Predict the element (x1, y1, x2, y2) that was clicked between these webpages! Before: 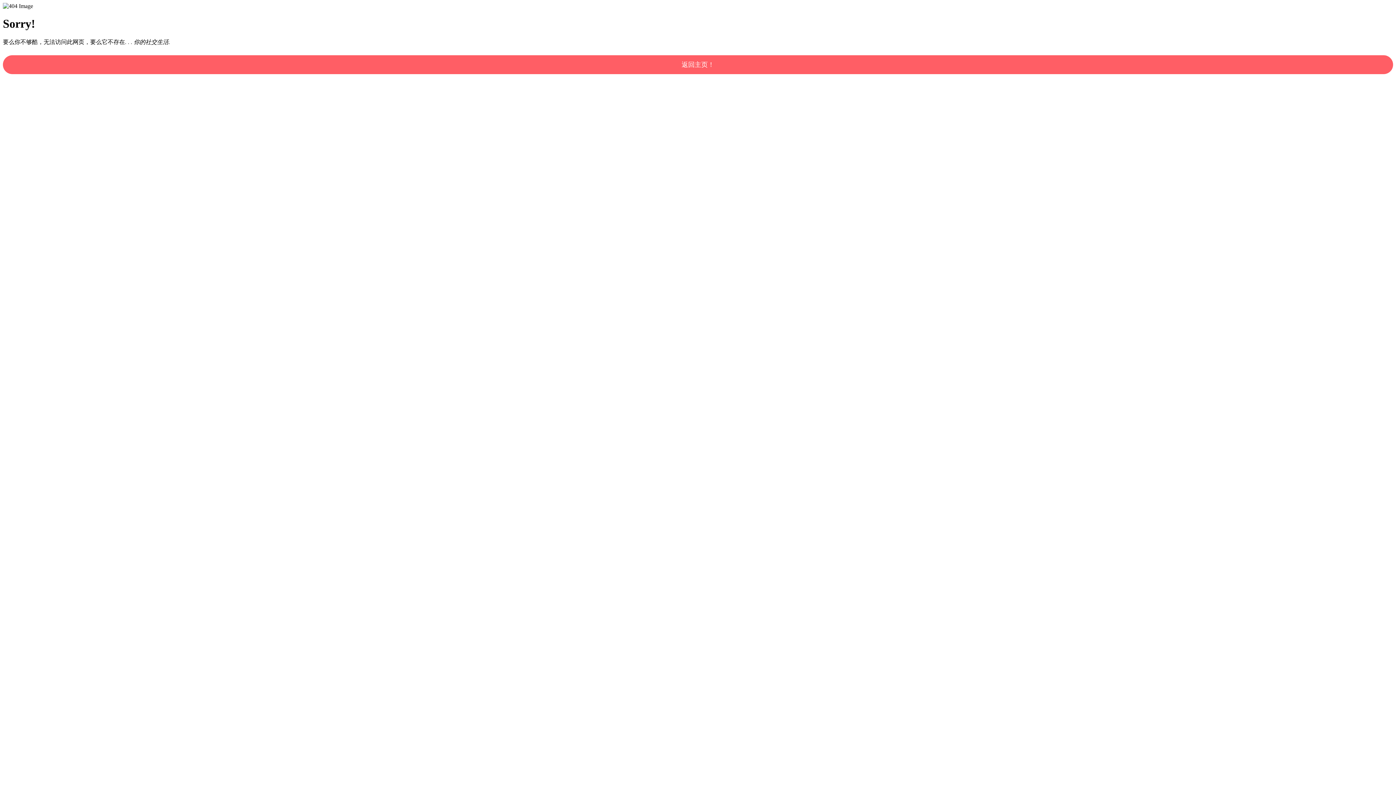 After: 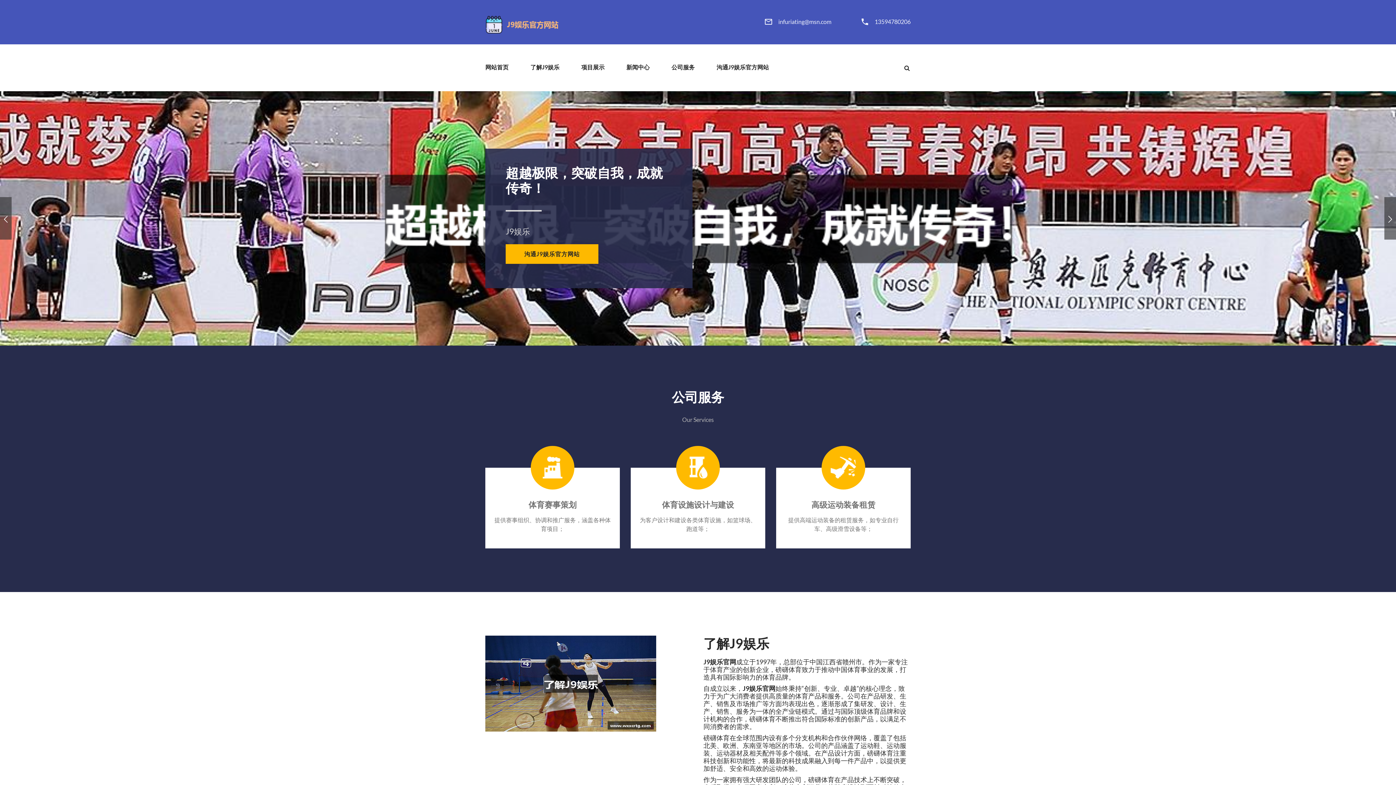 Action: label: 返回主页！ bbox: (2, 55, 1393, 74)